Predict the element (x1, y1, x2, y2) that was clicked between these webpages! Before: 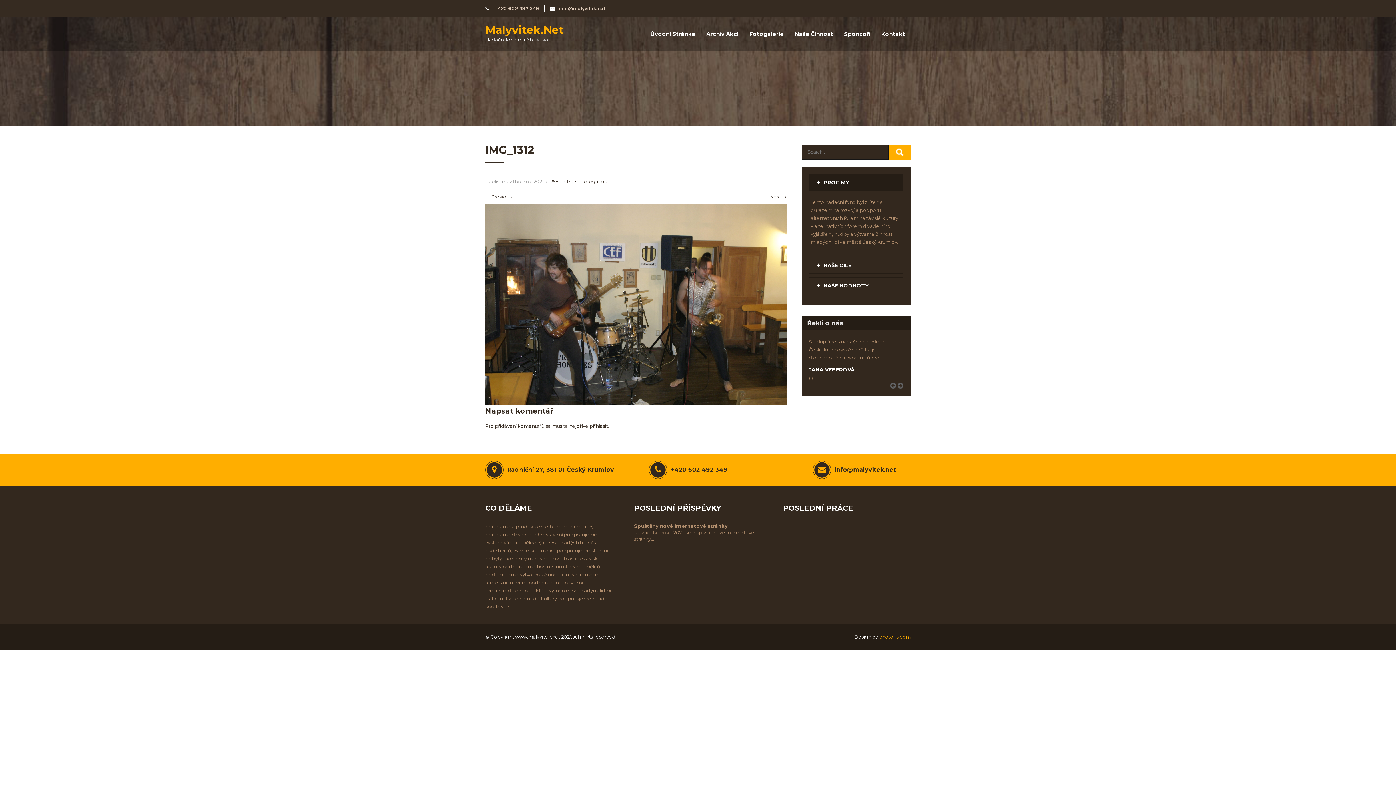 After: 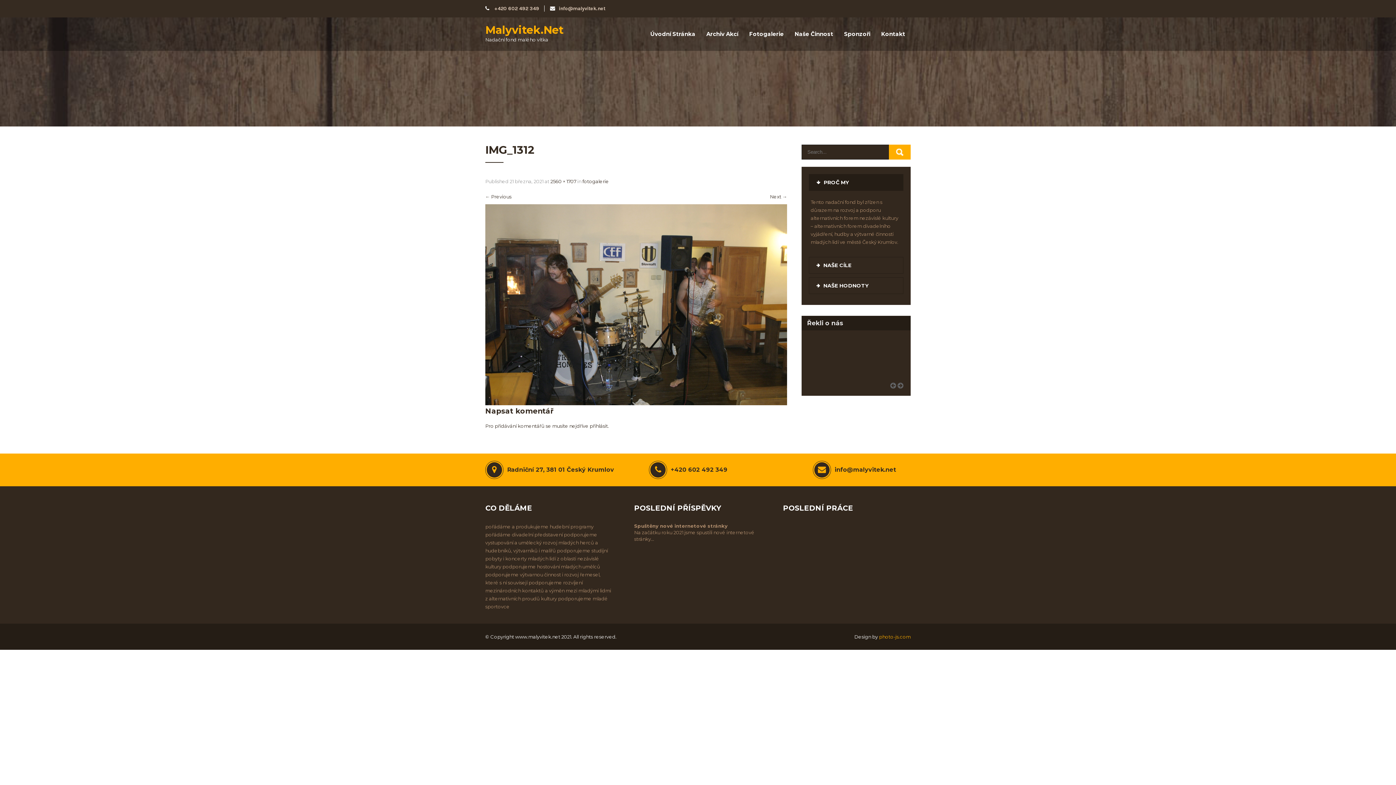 Action: bbox: (834, 466, 896, 473) label: info@malyvitek.net